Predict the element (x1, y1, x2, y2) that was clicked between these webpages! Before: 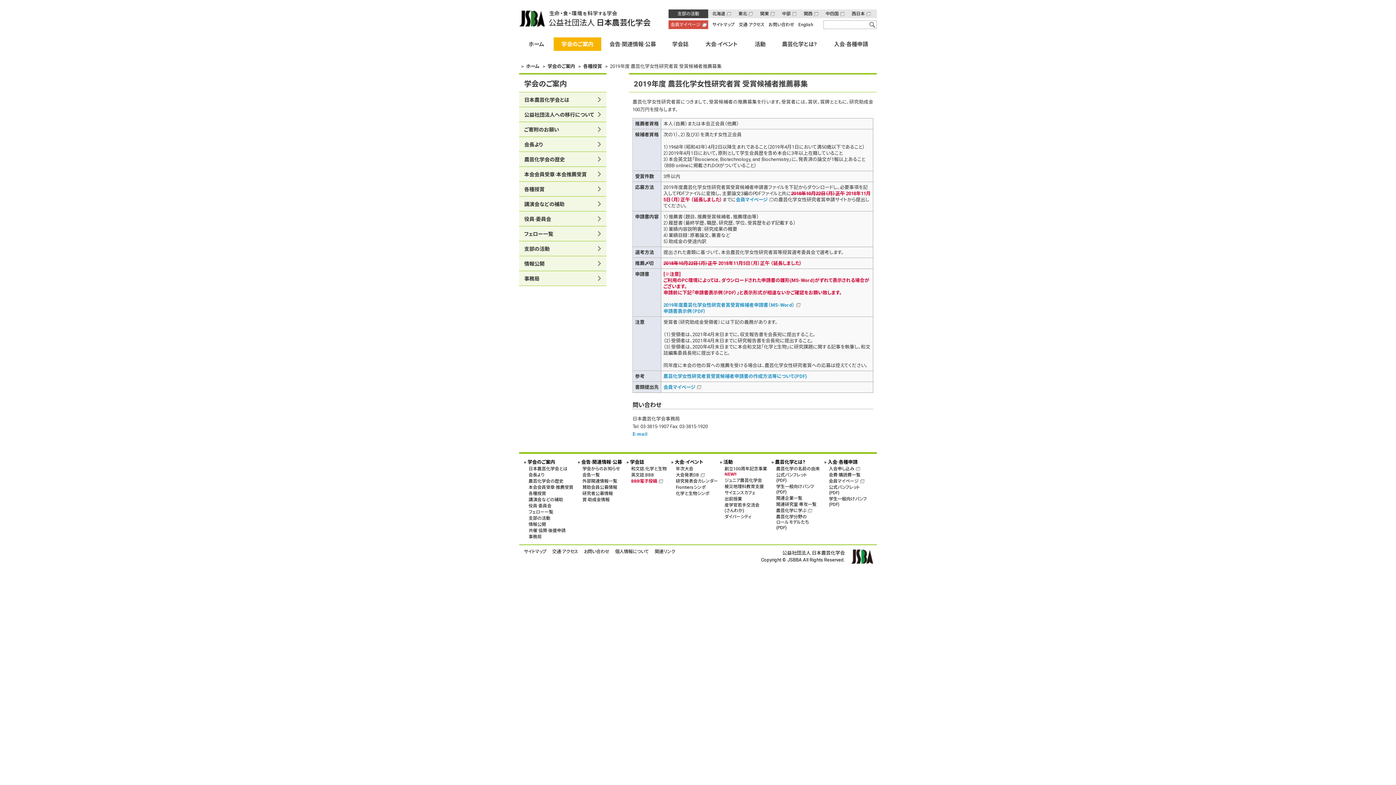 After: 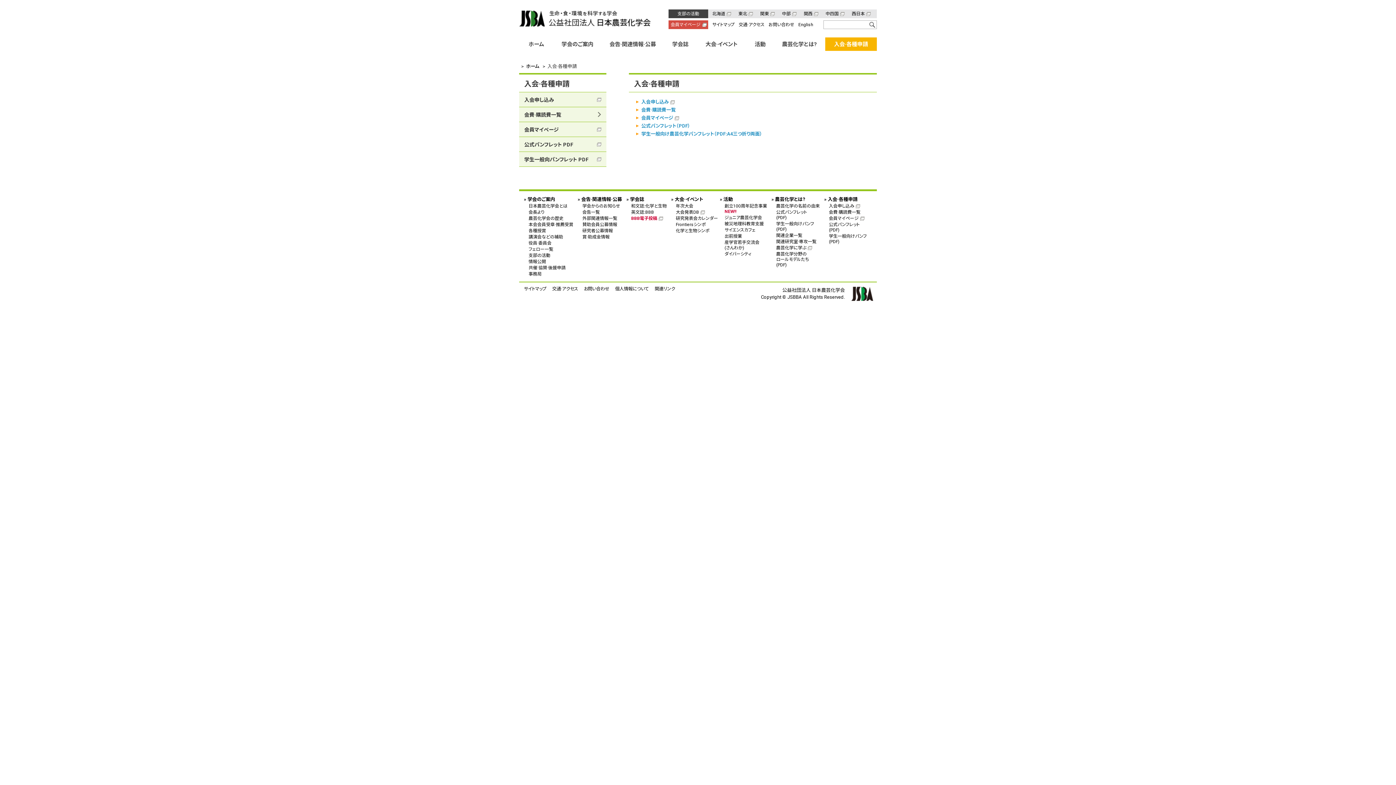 Action: label: 入会·各種申請 bbox: (825, 37, 877, 50)